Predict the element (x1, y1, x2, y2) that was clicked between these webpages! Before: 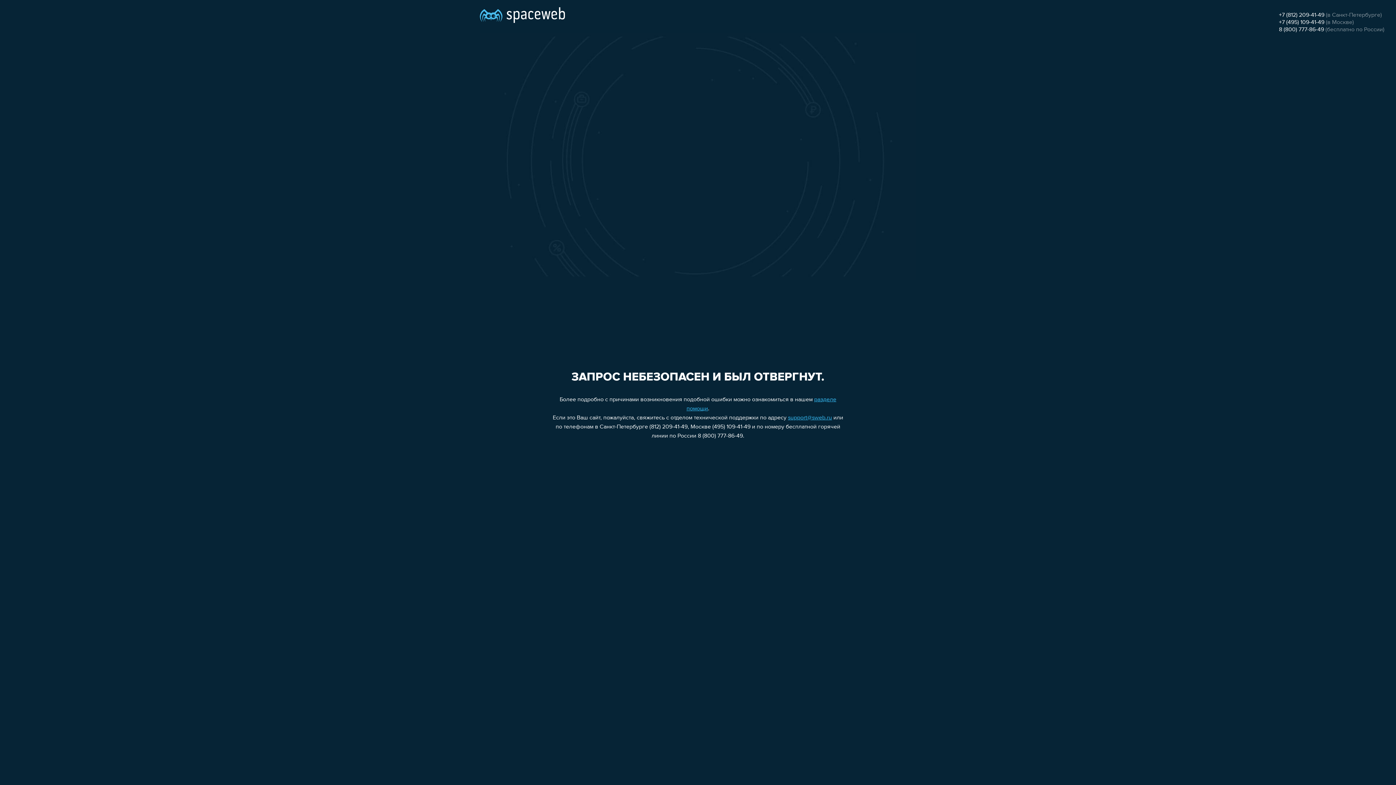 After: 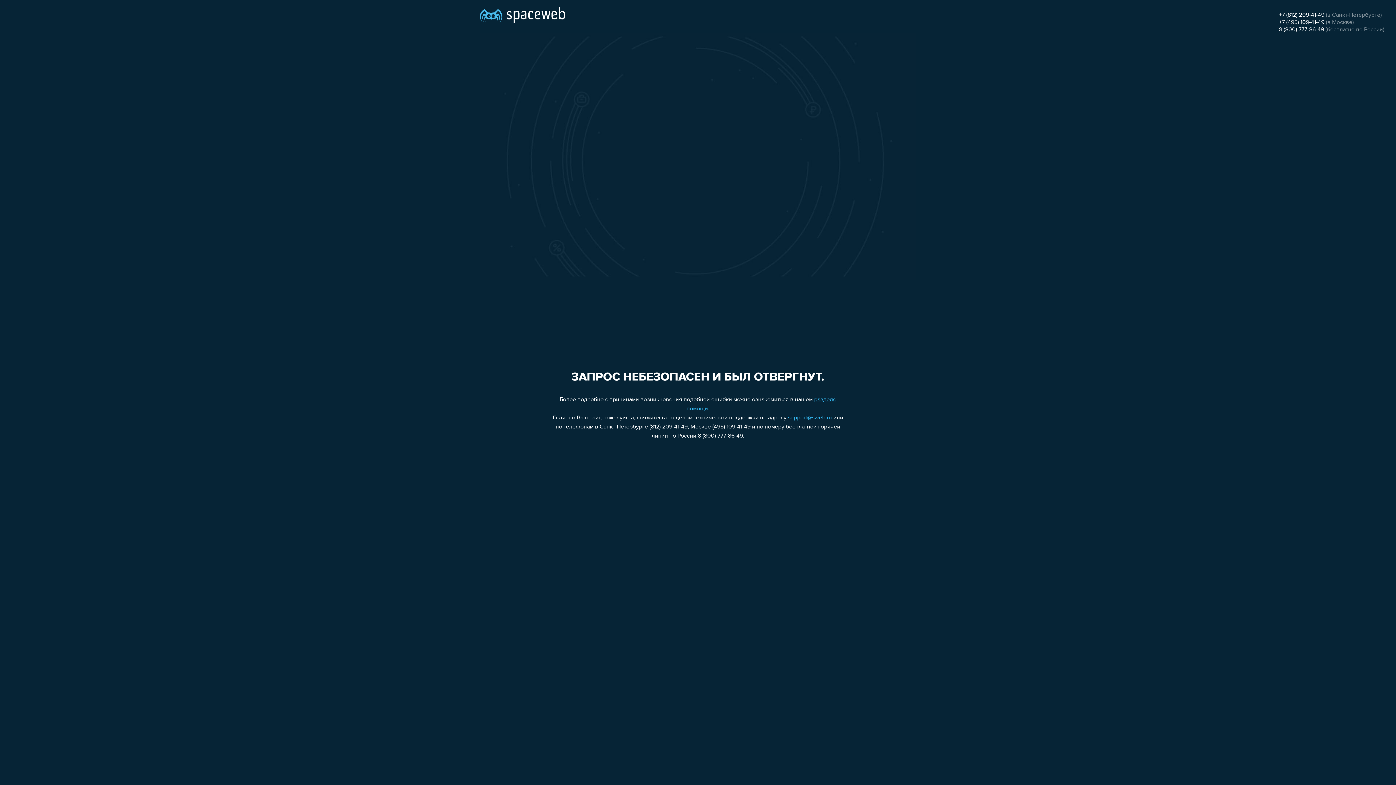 Action: label: +7 (812) 209-41-49 bbox: (1279, 12, 1324, 18)